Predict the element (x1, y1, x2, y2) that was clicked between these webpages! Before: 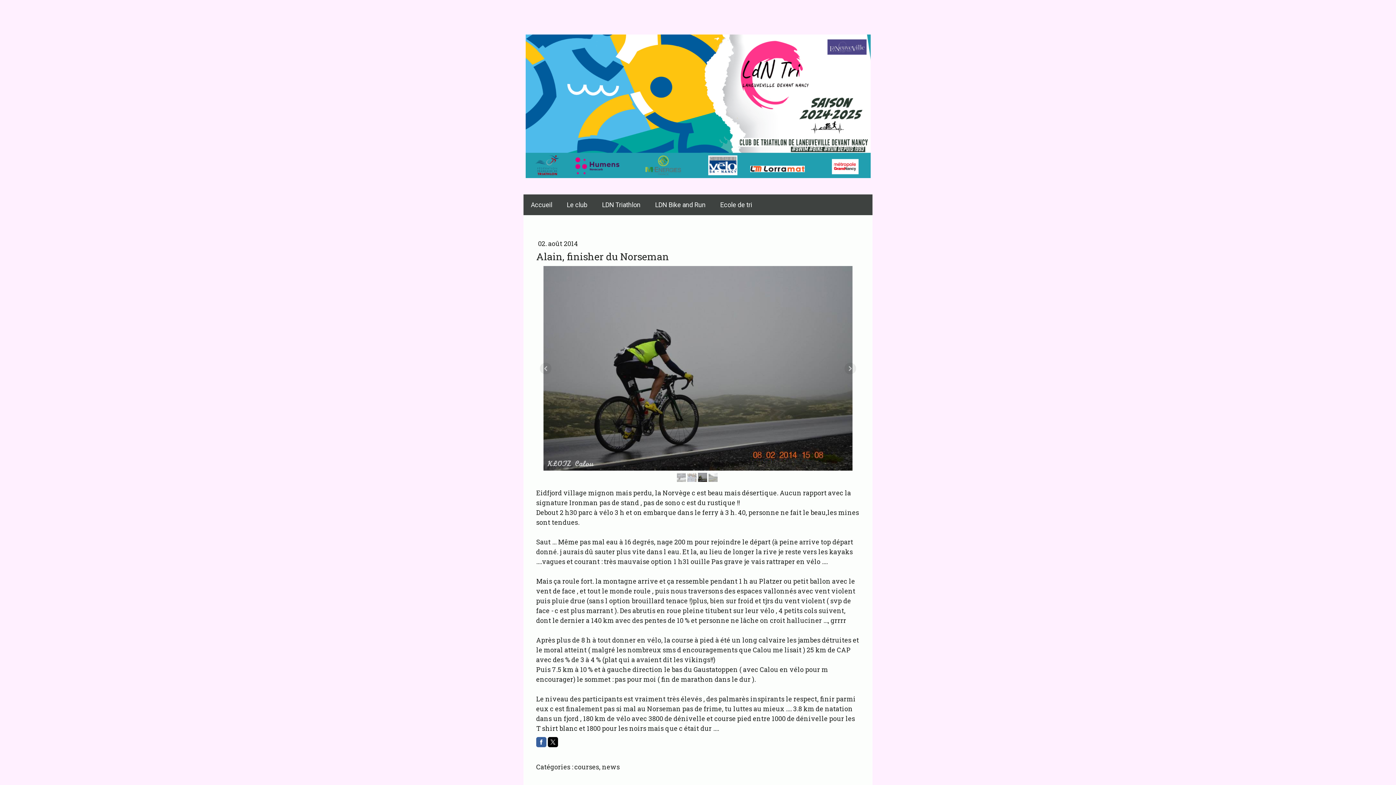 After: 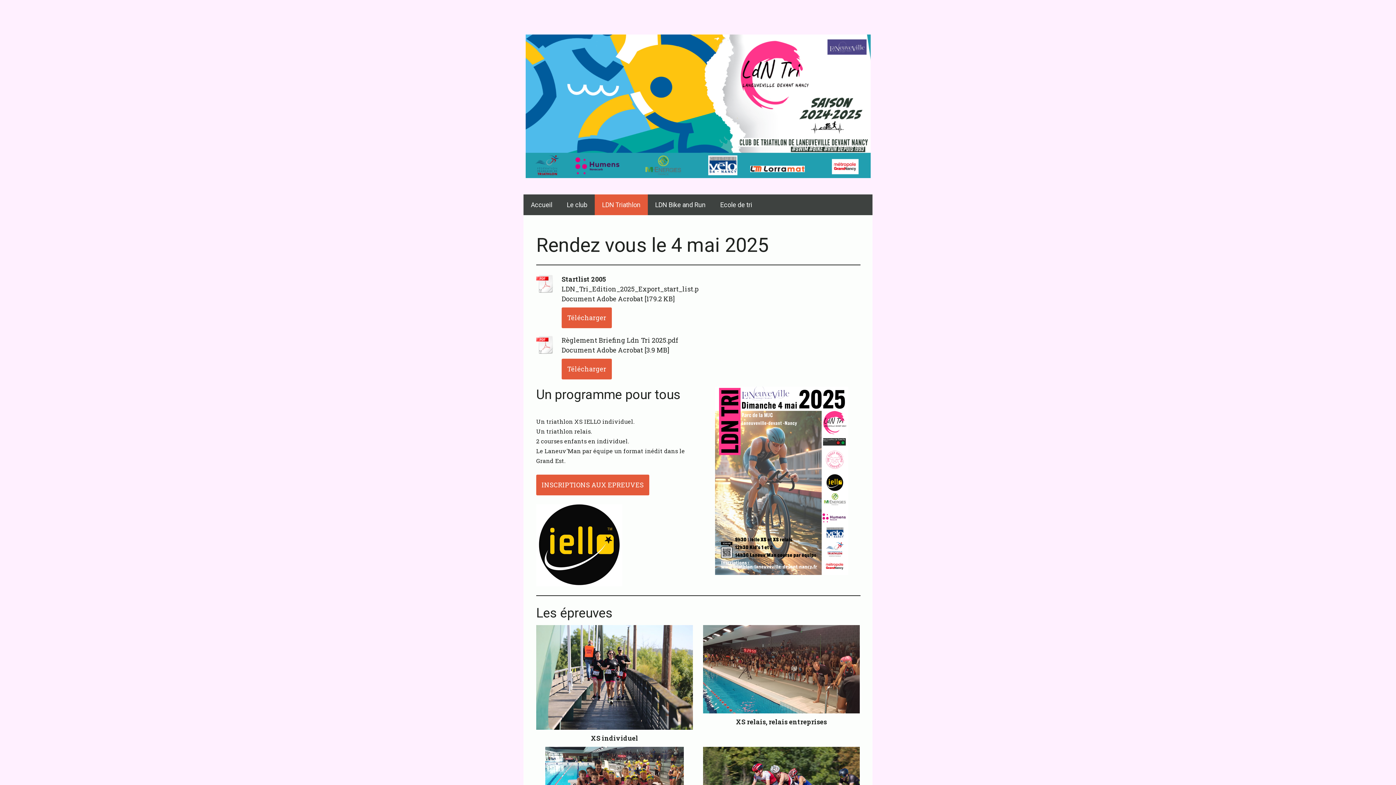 Action: bbox: (594, 194, 648, 215) label: LDN Triathlon